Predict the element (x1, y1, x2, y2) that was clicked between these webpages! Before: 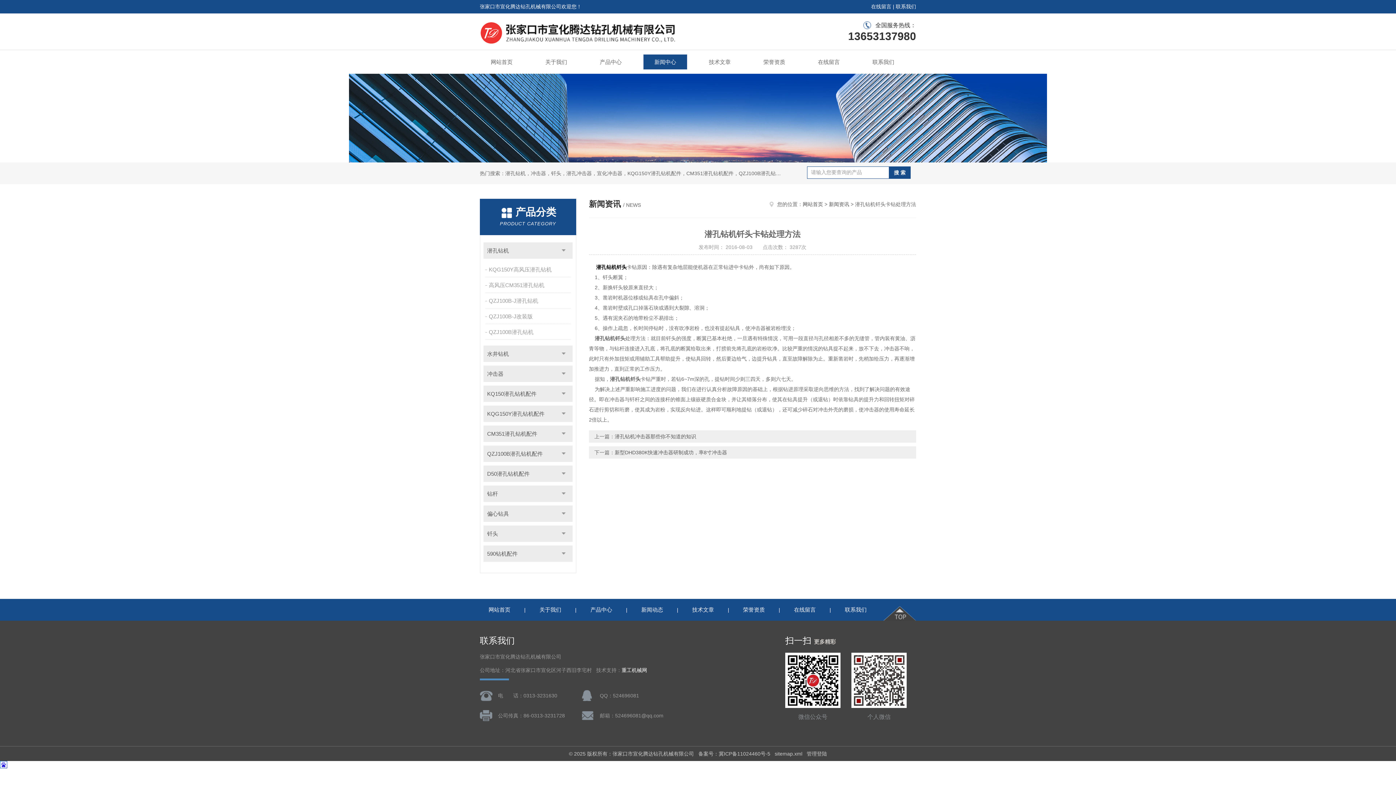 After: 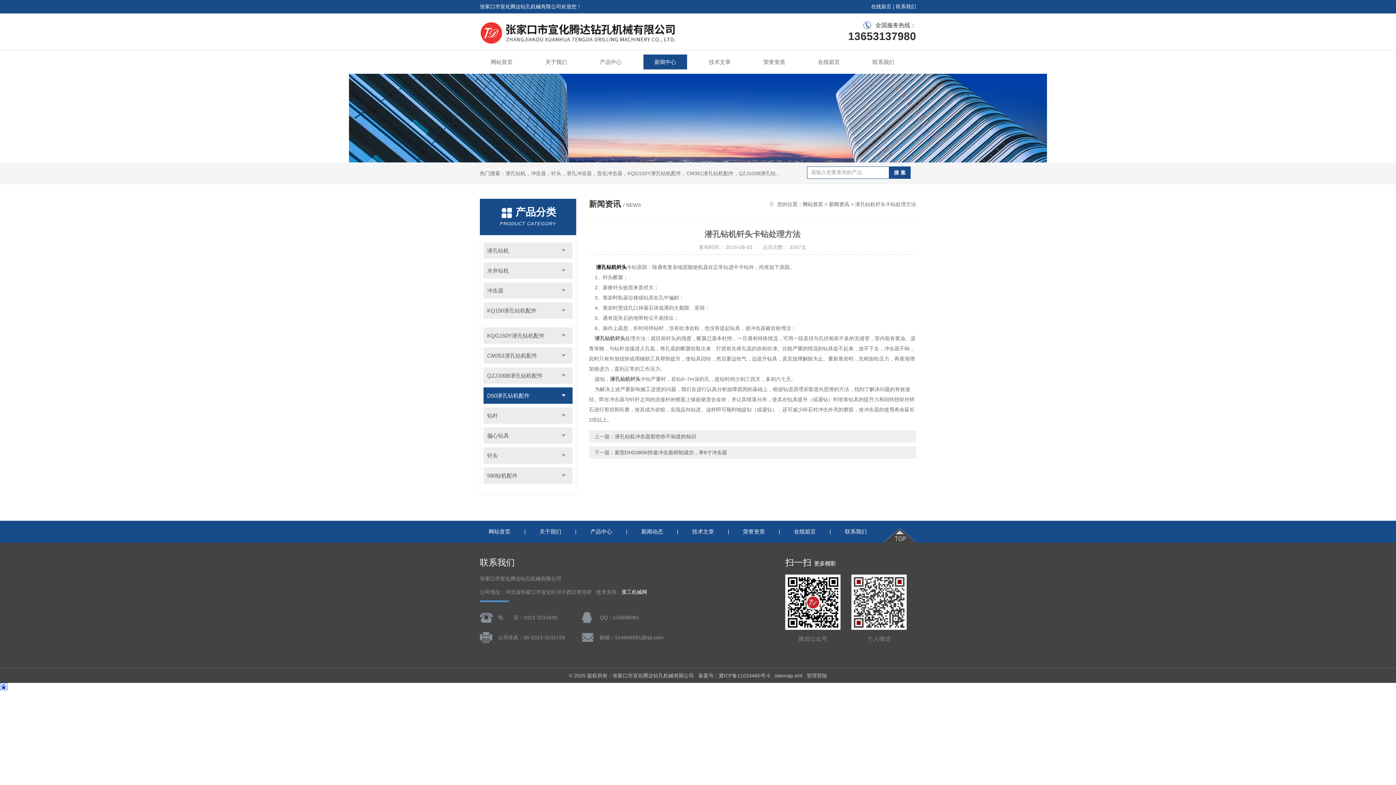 Action: bbox: (554, 385, 572, 402) label: 点击